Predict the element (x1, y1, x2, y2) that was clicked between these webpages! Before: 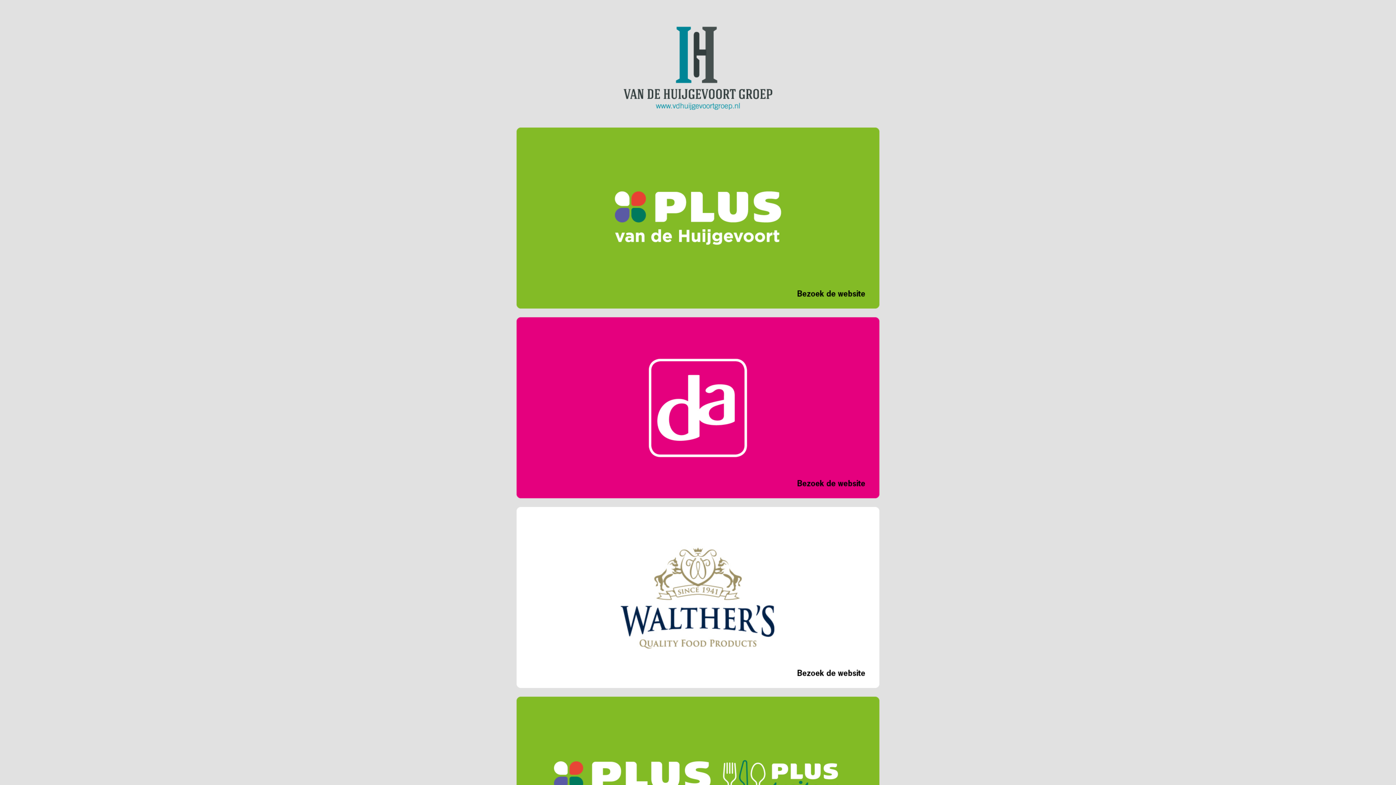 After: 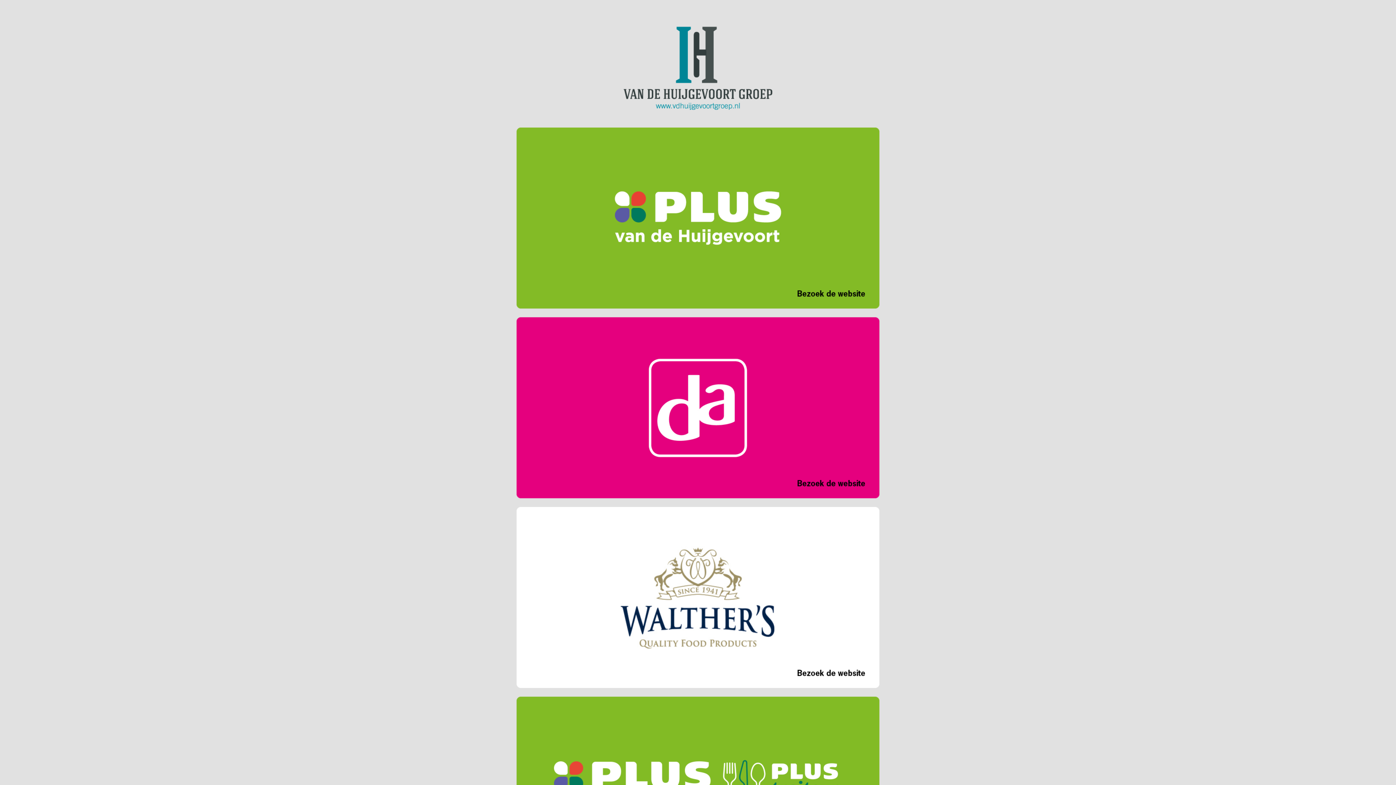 Action: bbox: (516, 304, 880, 310)